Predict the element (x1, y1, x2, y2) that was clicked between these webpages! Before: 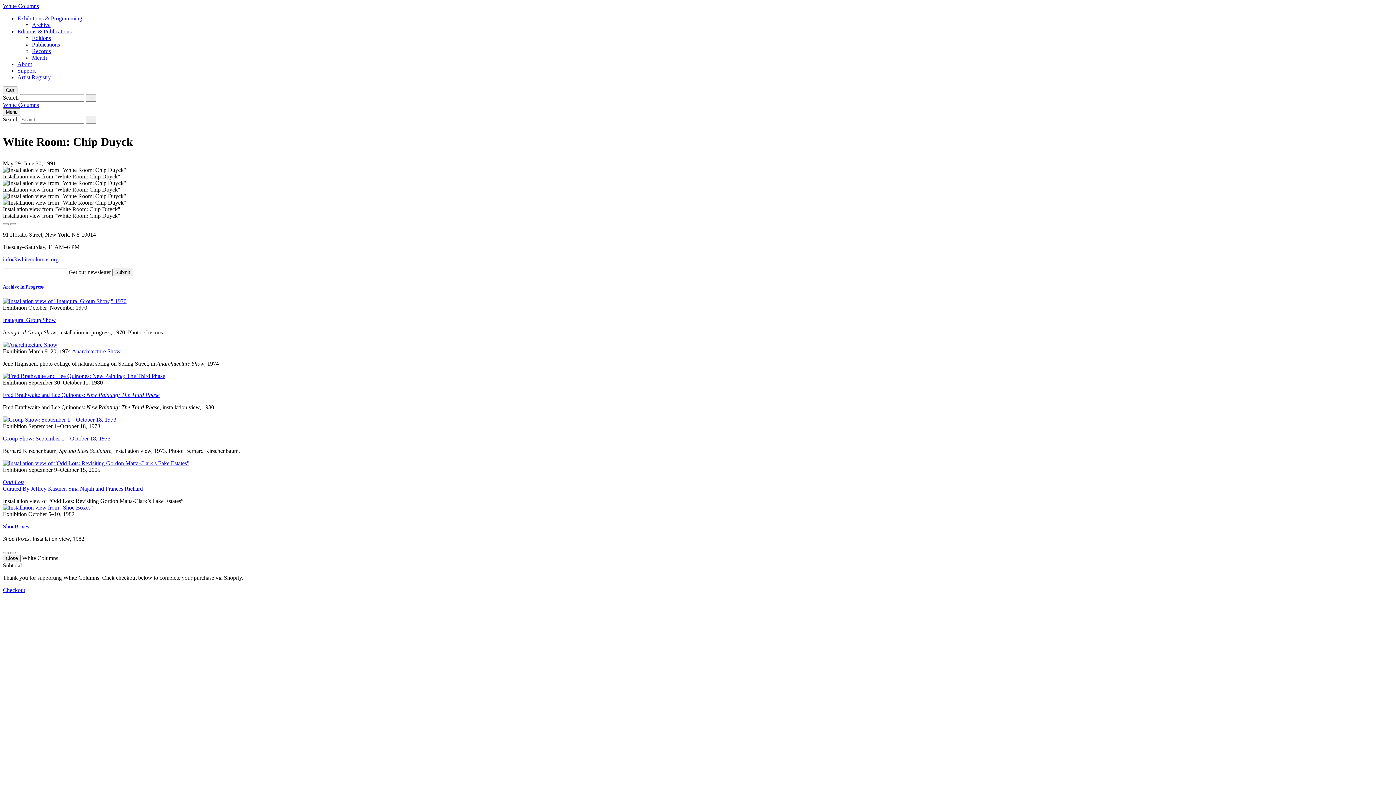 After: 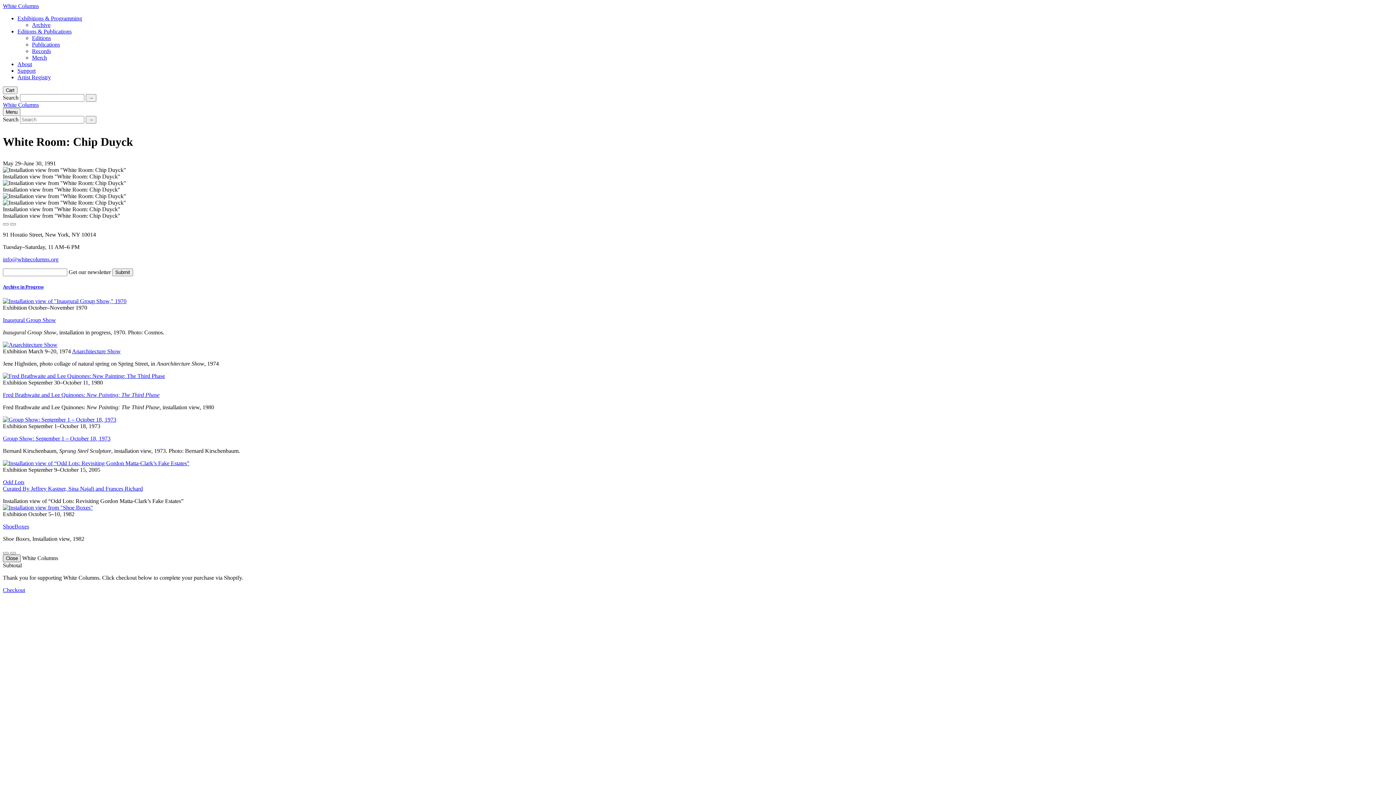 Action: label: Close bbox: (2, 555, 20, 562)